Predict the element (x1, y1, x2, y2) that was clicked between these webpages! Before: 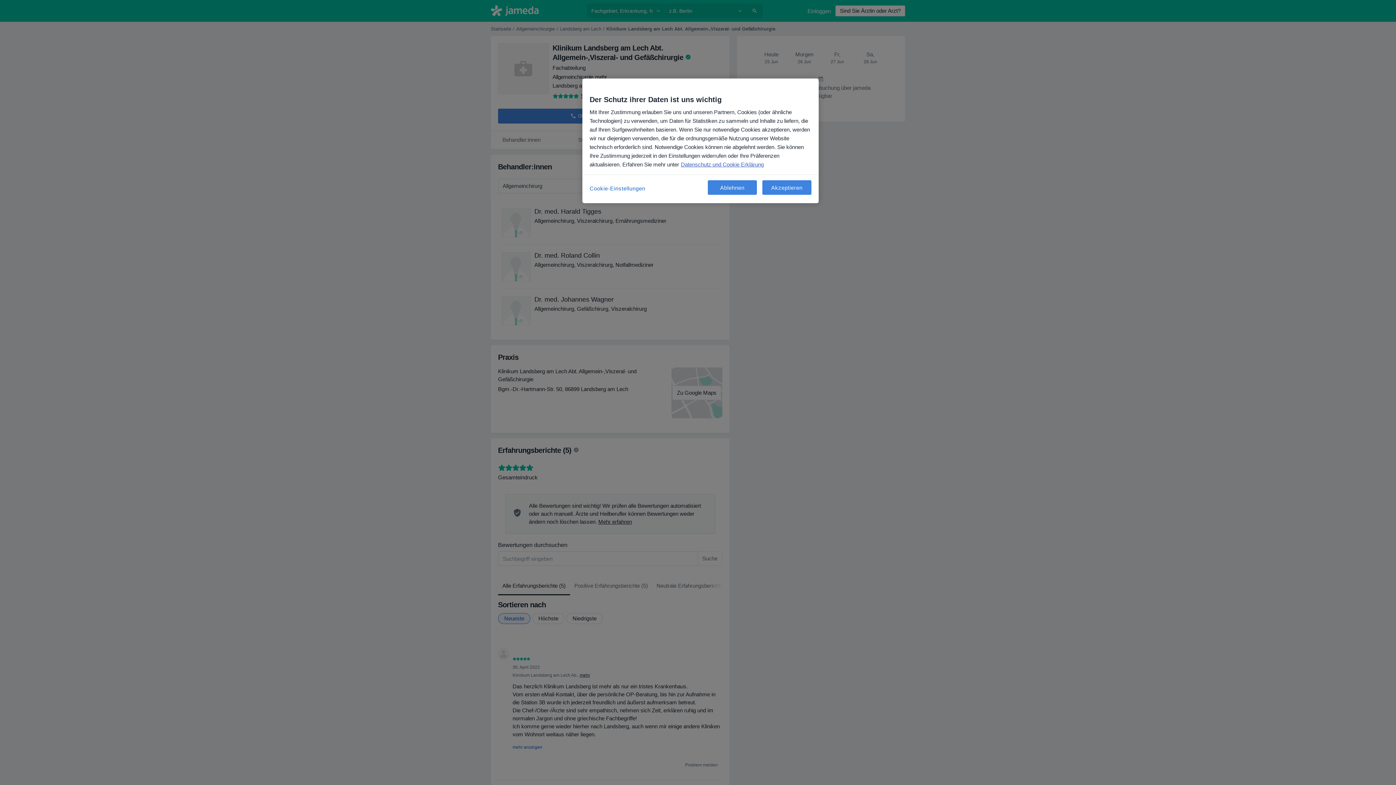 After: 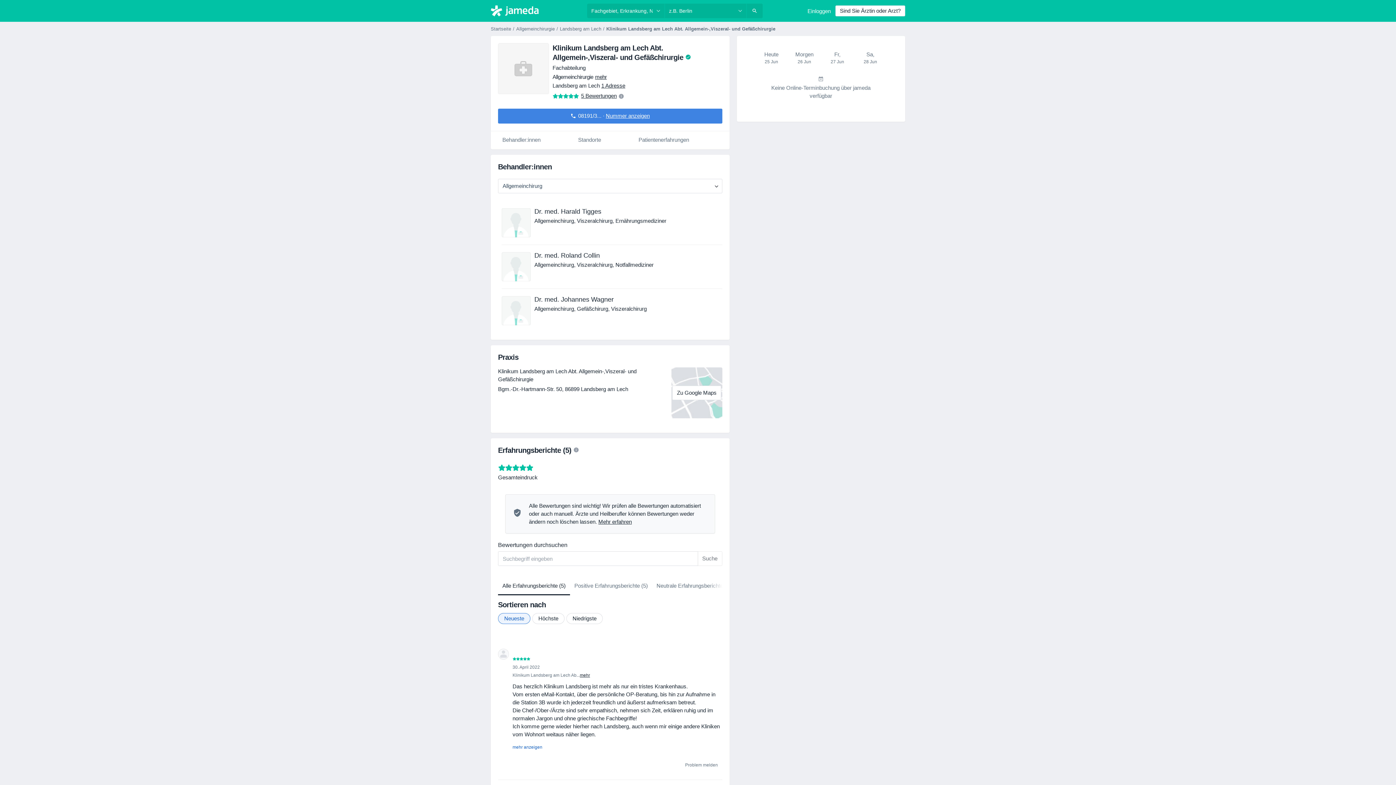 Action: bbox: (708, 180, 757, 194) label: Ablehnen